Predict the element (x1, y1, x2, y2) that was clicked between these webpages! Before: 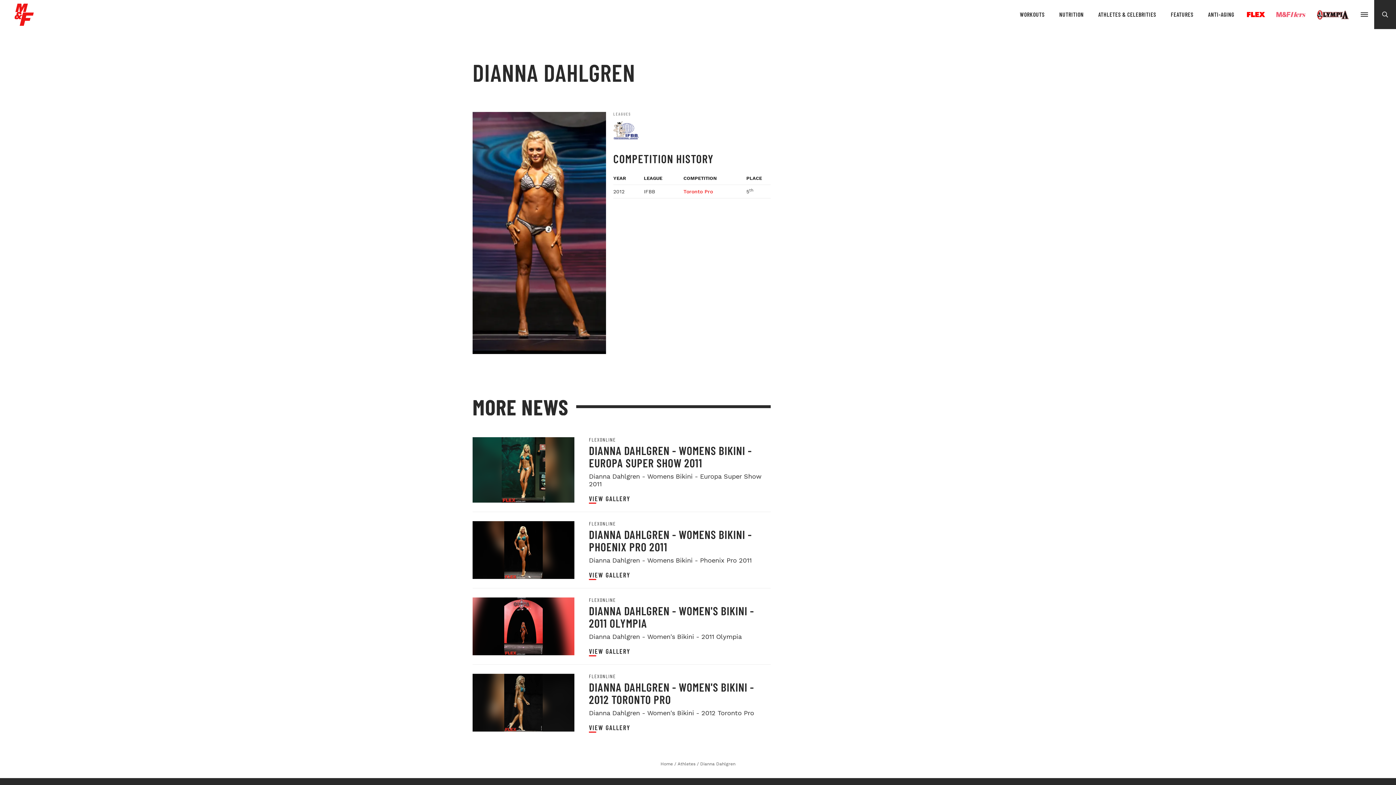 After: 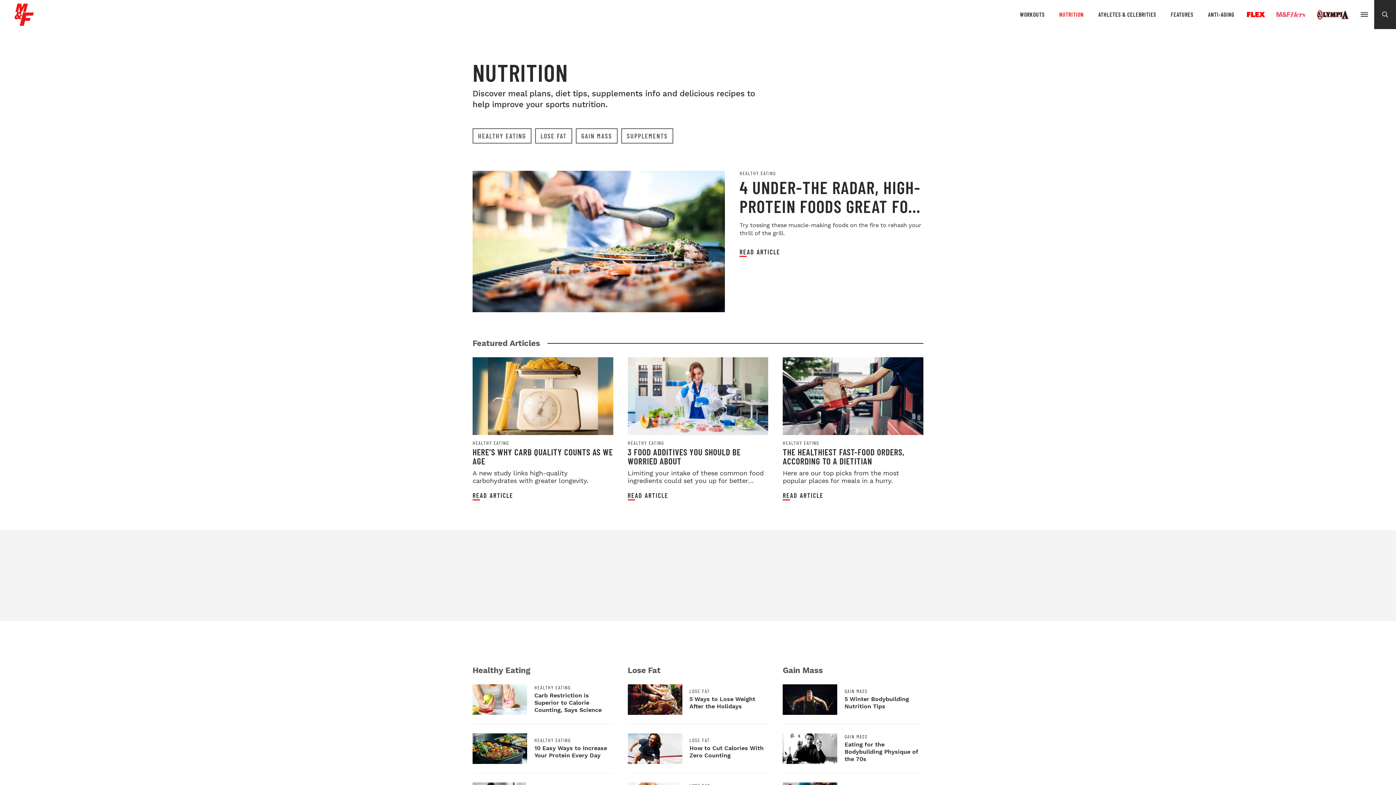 Action: label: NUTRITION bbox: (1052, 10, 1091, 18)